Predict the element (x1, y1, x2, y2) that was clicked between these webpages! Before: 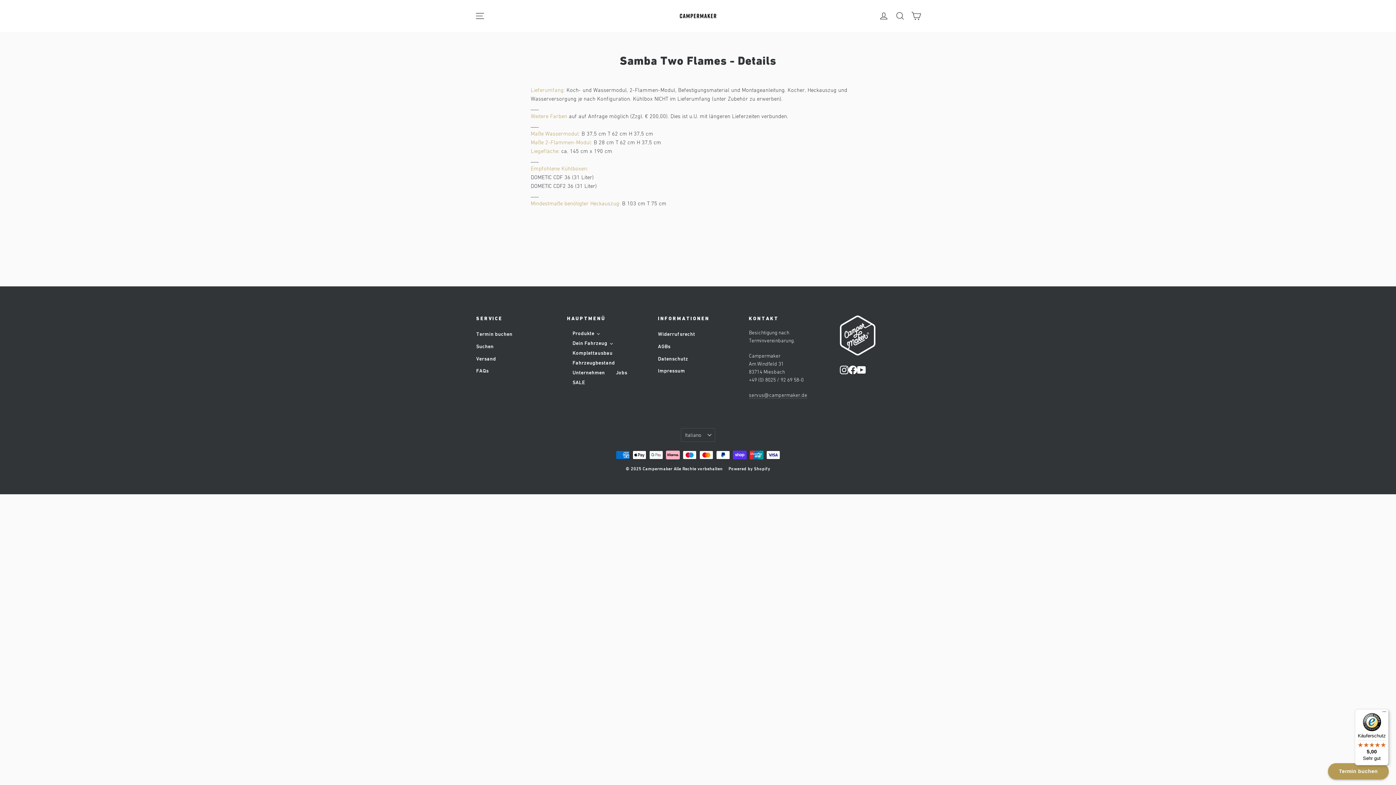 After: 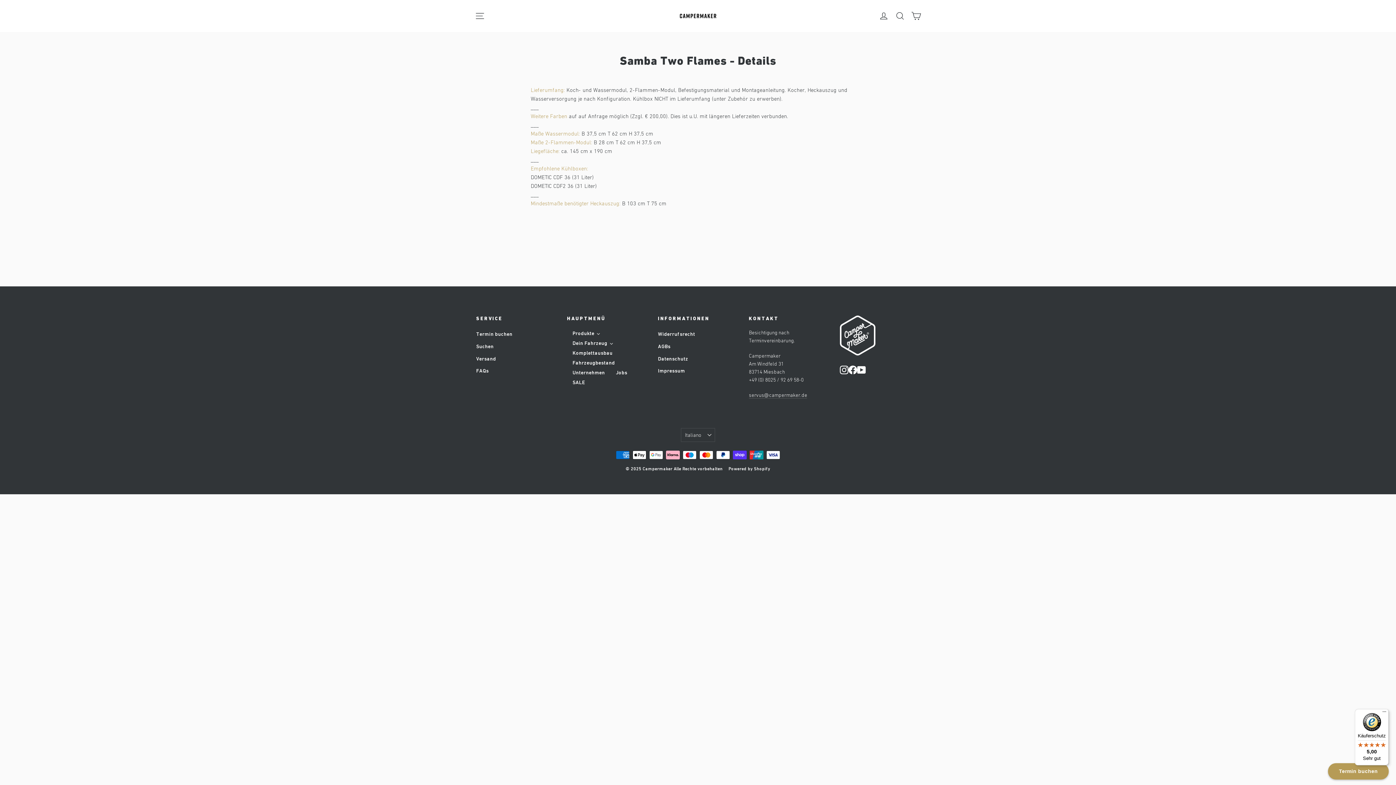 Action: bbox: (857, 365, 866, 374) label: YouTube